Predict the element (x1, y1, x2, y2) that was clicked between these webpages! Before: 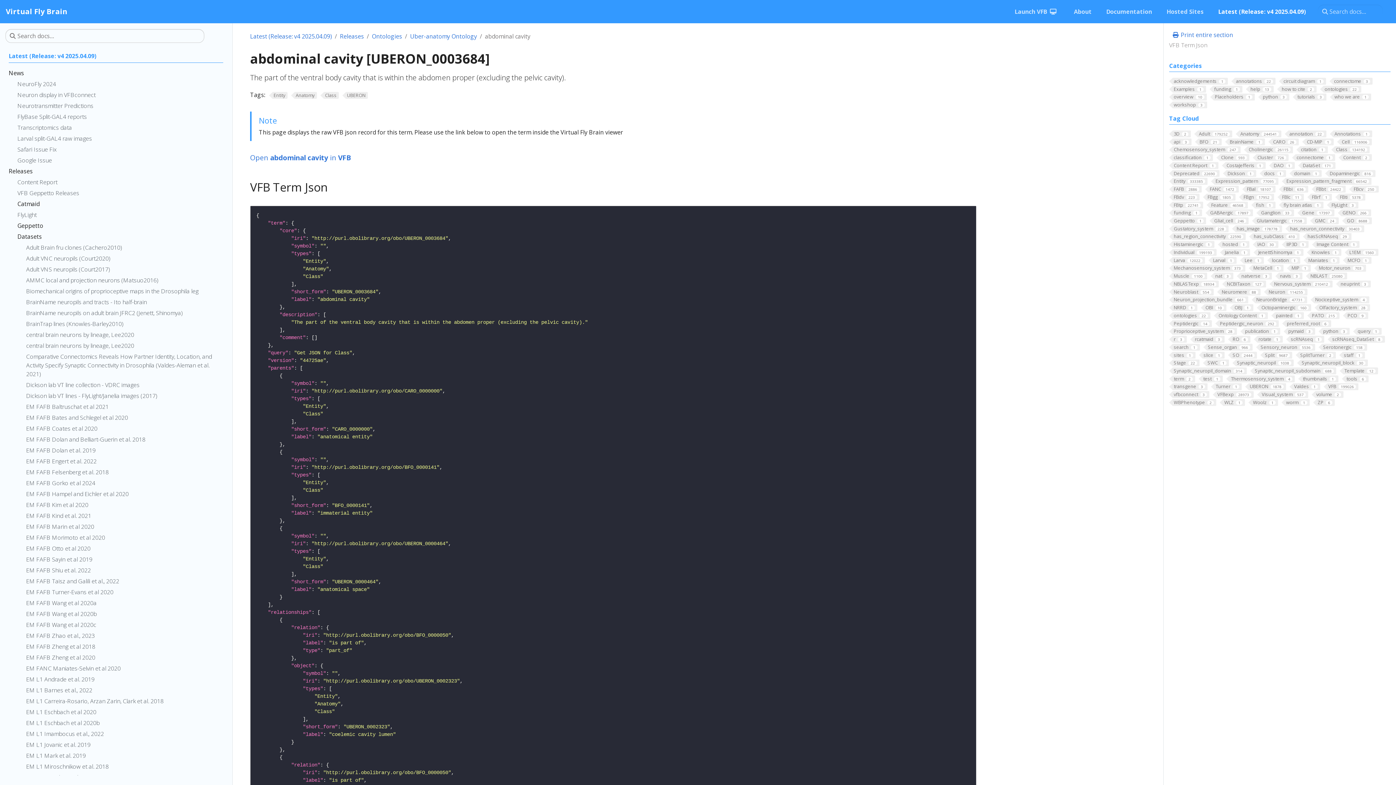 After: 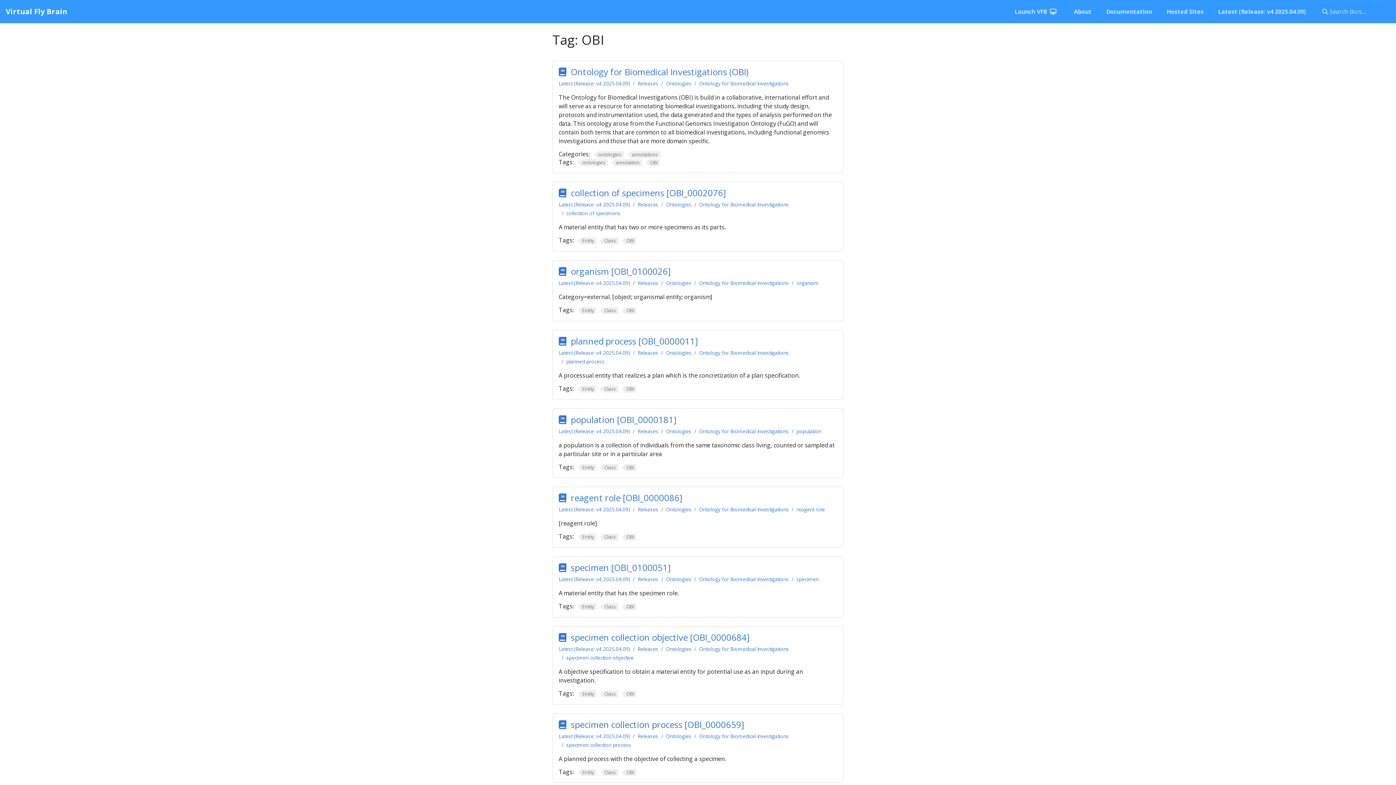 Action: bbox: (1201, 304, 1226, 311) label: OBI10